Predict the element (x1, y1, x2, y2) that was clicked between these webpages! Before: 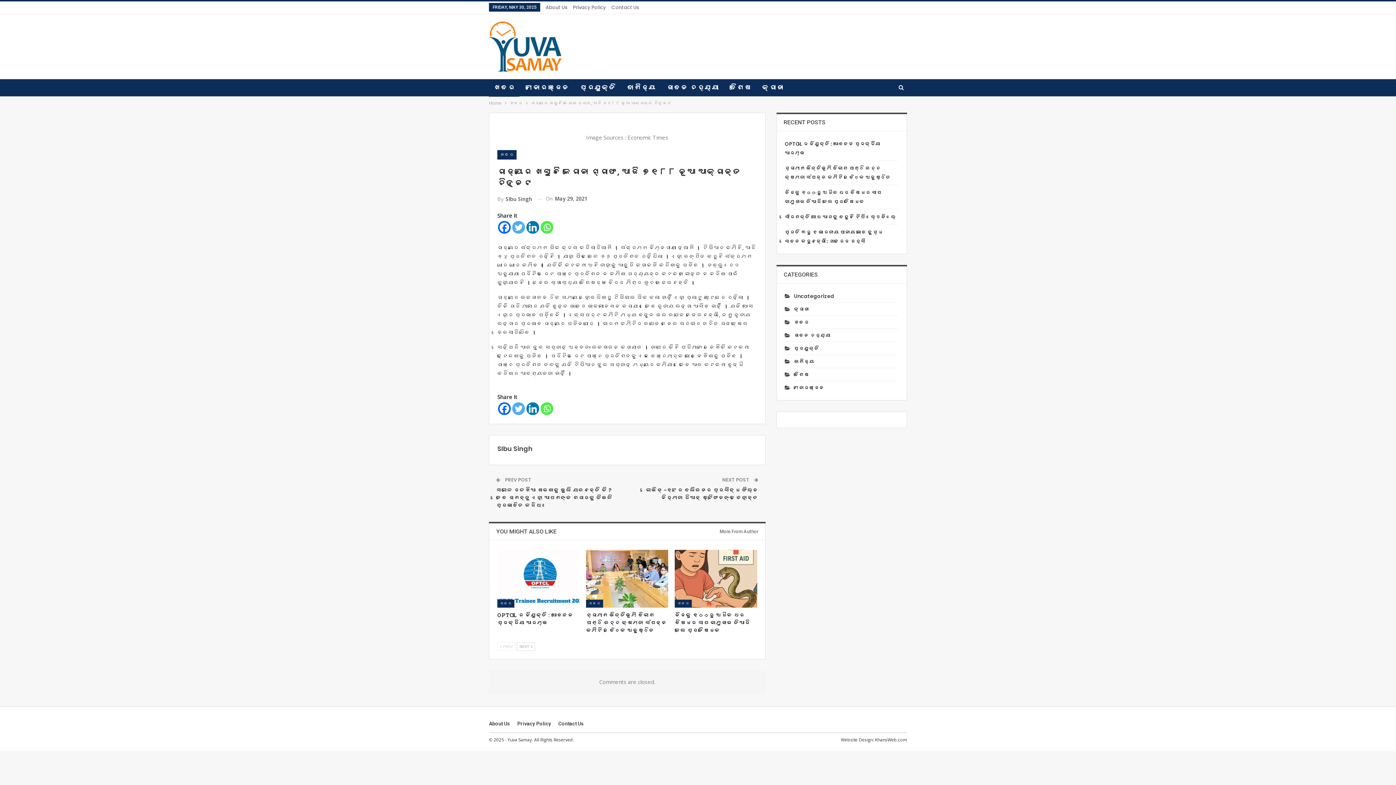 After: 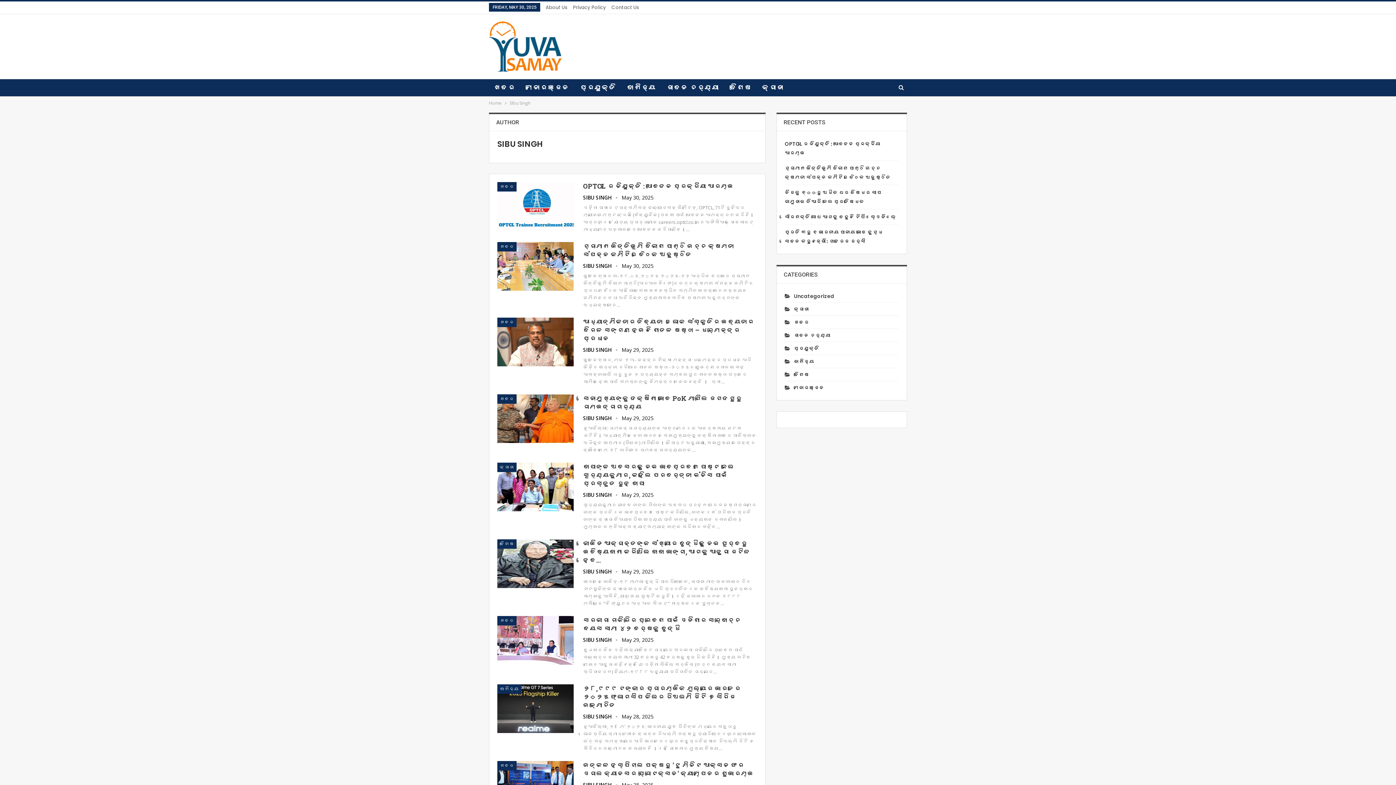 Action: label: By SIbu Singh bbox: (497, 194, 532, 204)